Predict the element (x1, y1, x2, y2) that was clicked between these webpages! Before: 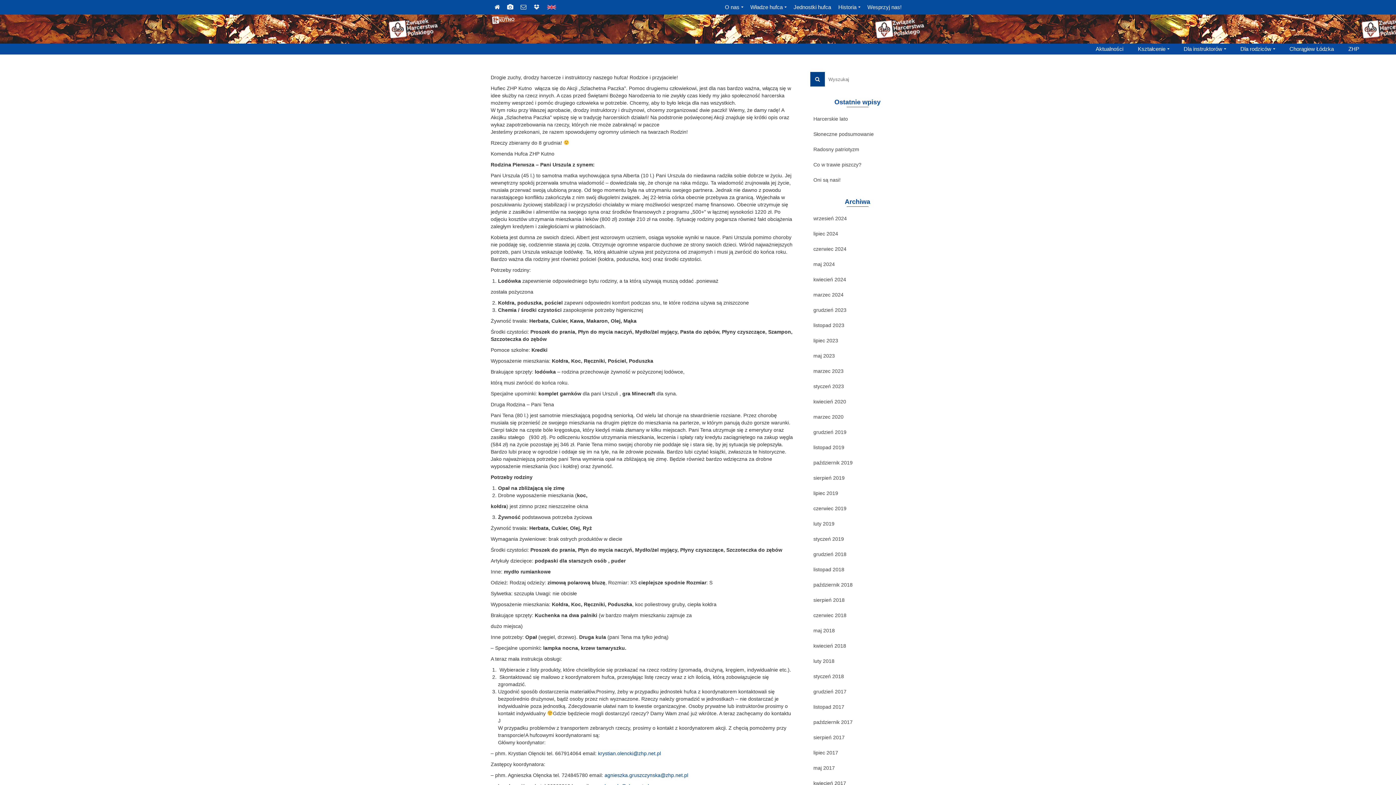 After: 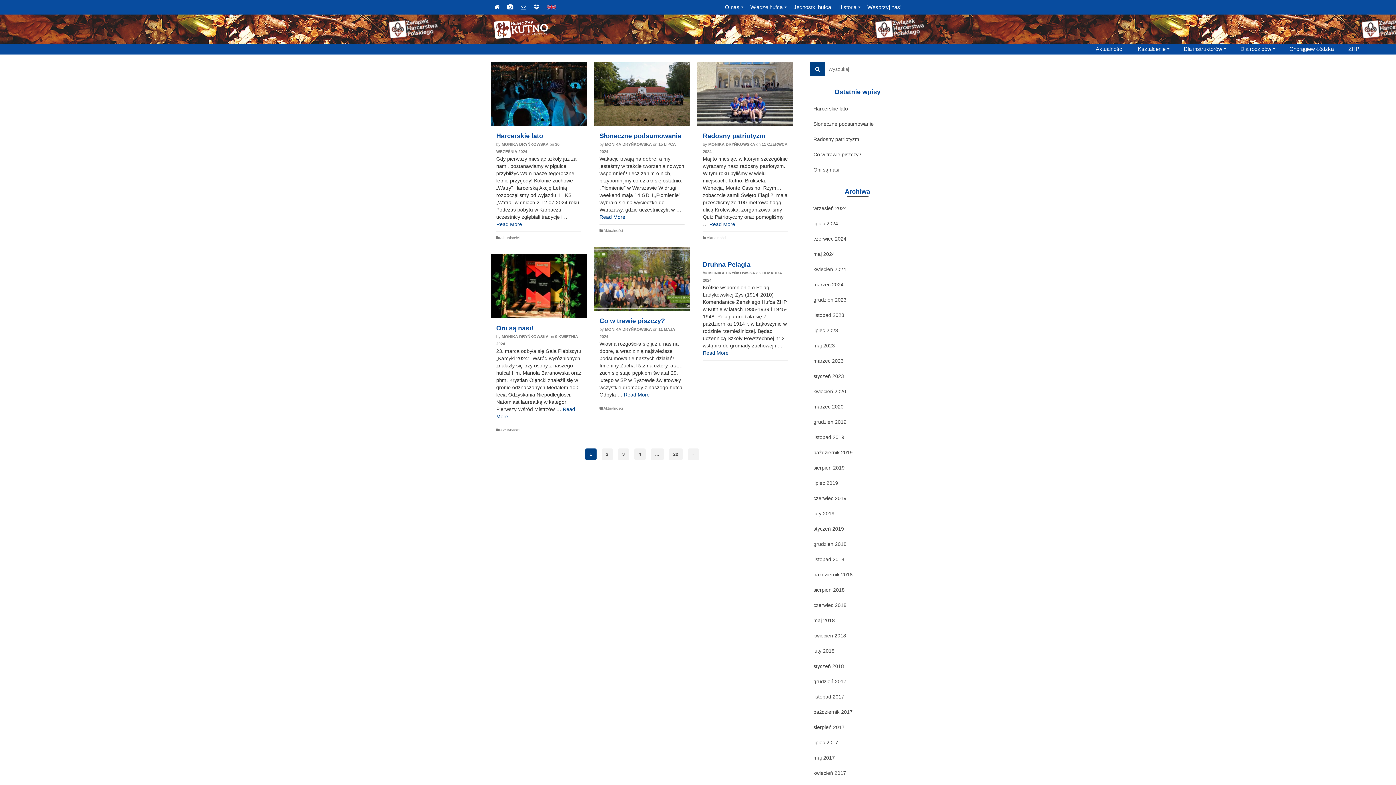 Action: bbox: (810, 72, 825, 86)